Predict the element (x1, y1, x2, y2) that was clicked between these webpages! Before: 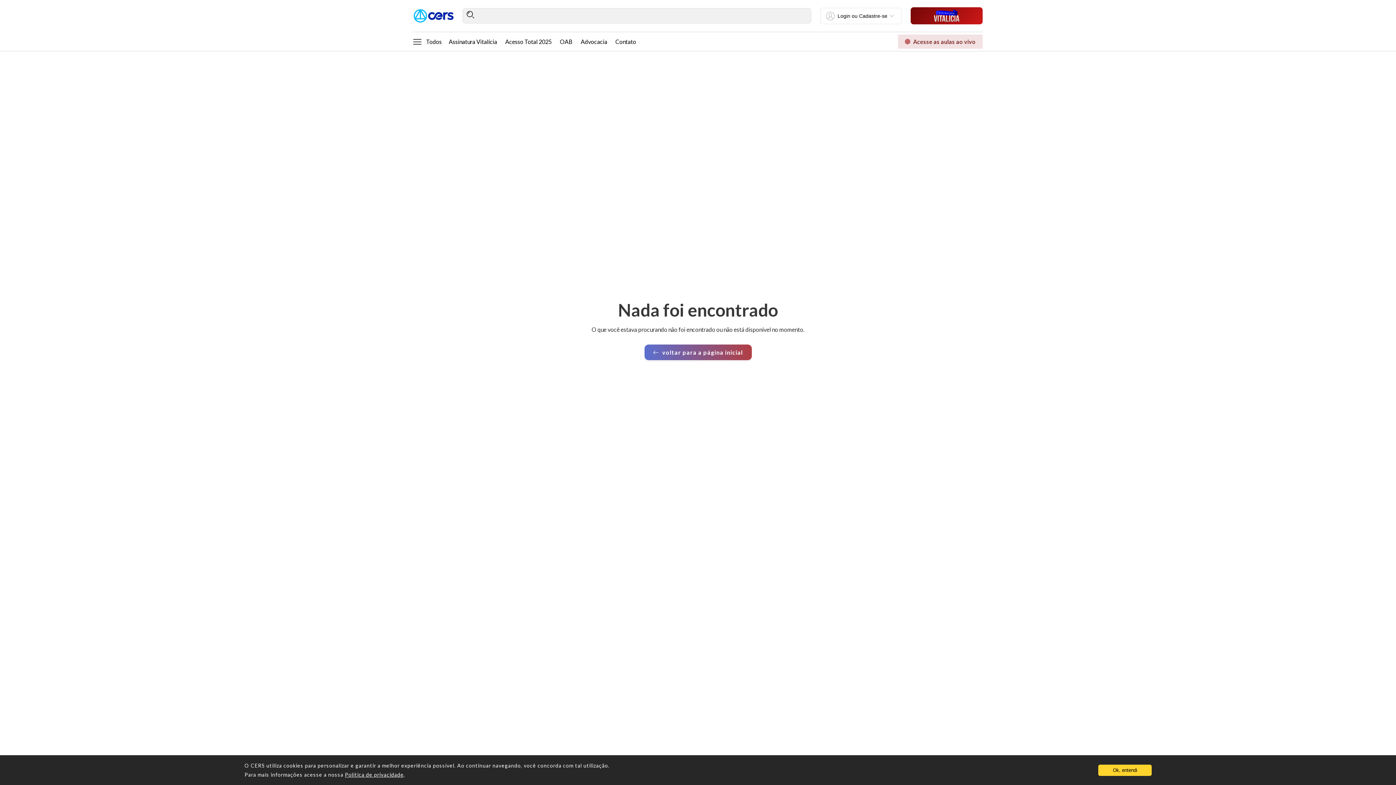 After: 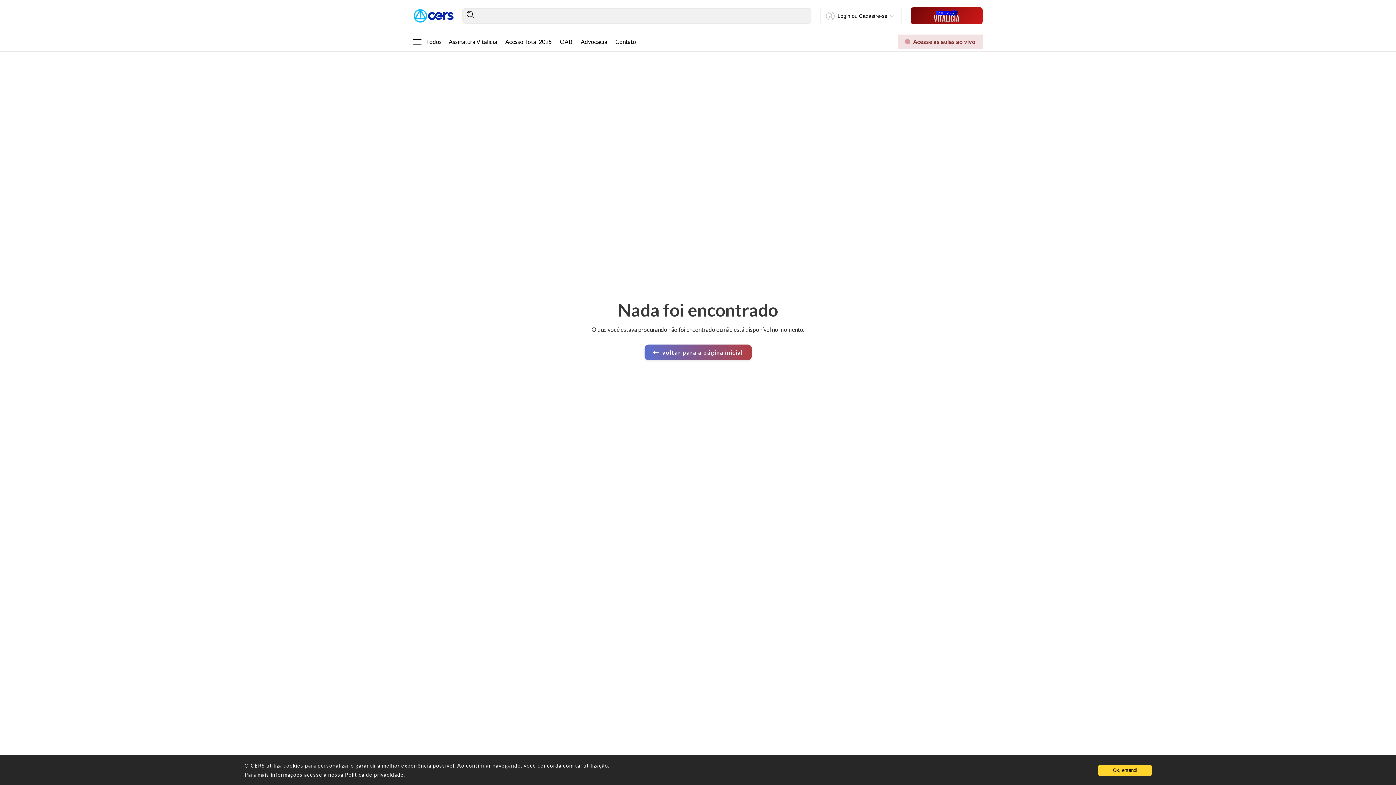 Action: label: Botão abrir menu bbox: (408, 36, 426, 47)